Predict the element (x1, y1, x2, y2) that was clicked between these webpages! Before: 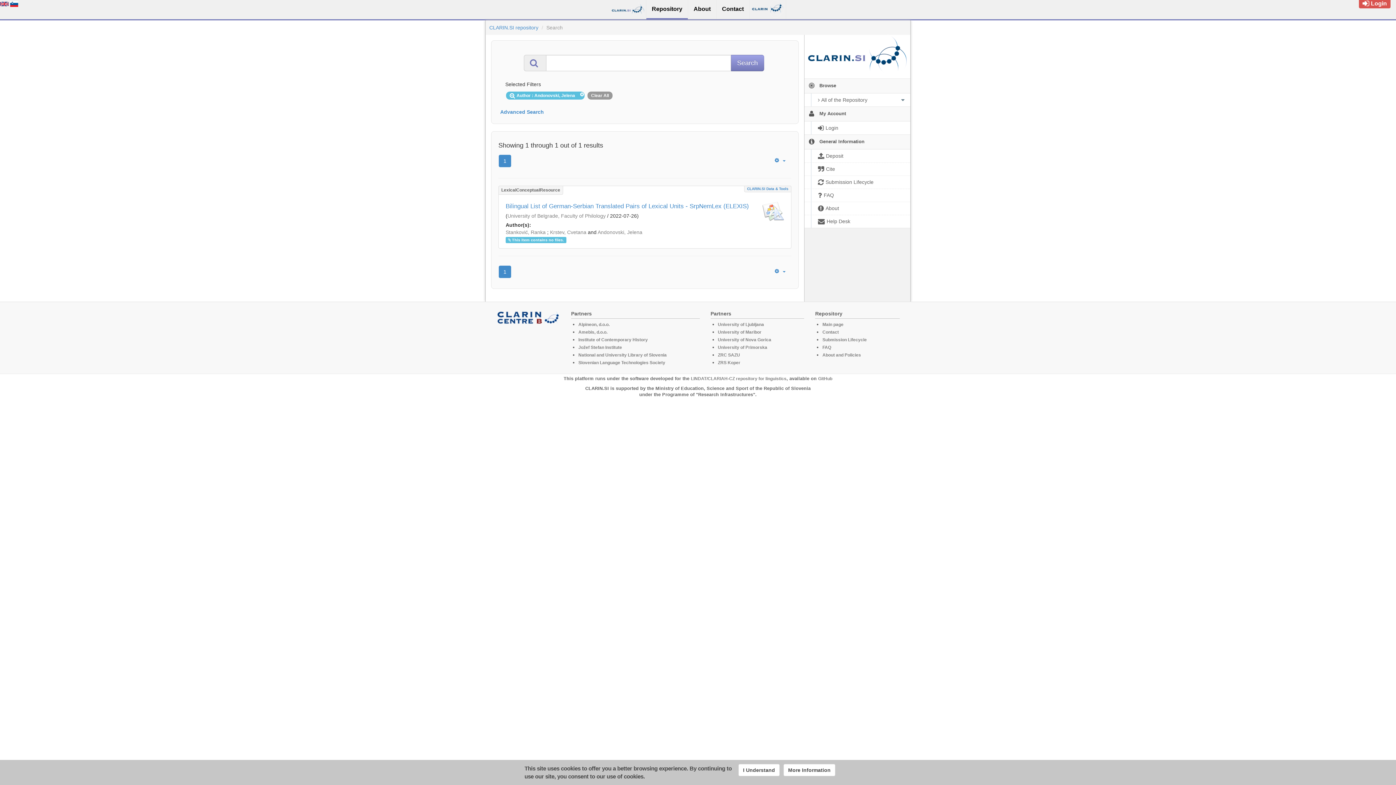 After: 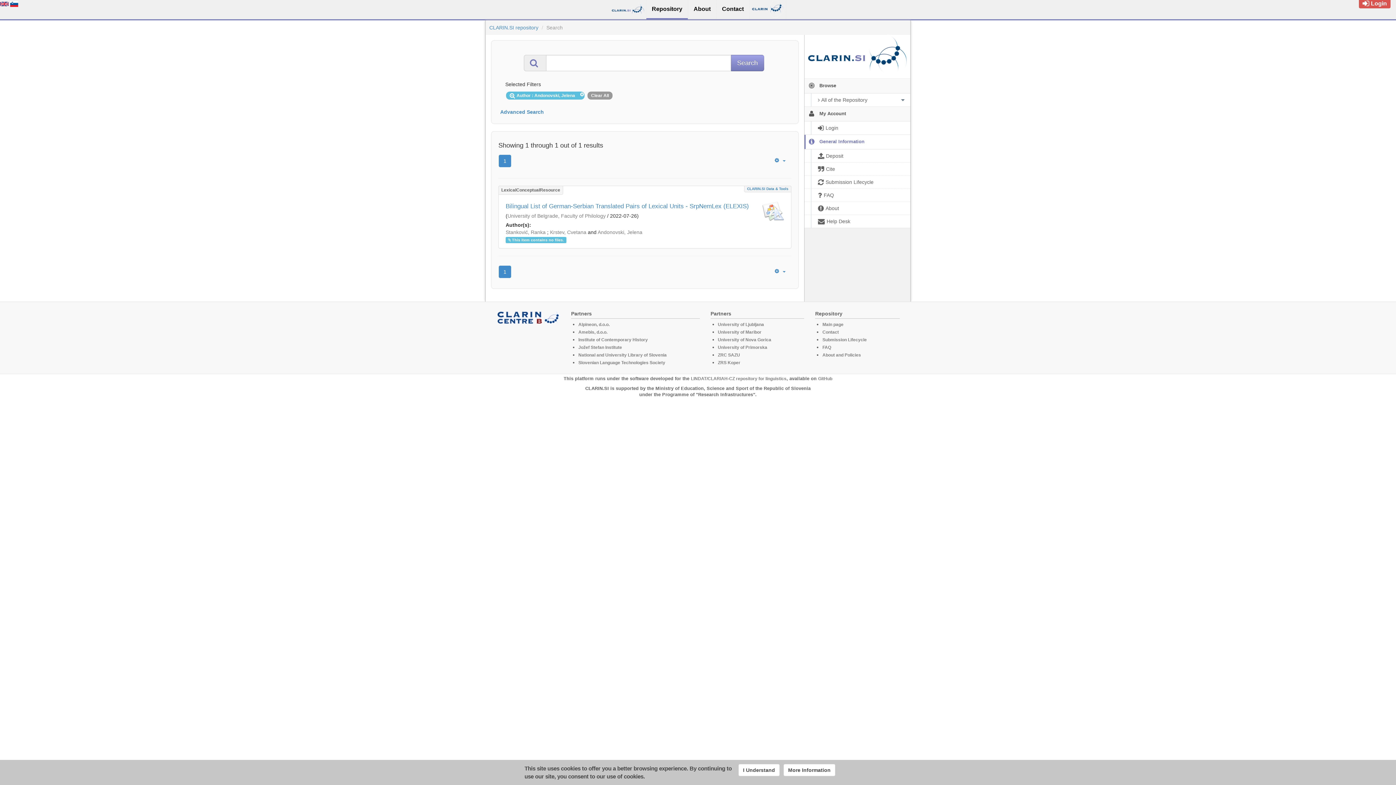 Action: label:   General Information bbox: (804, 135, 910, 149)